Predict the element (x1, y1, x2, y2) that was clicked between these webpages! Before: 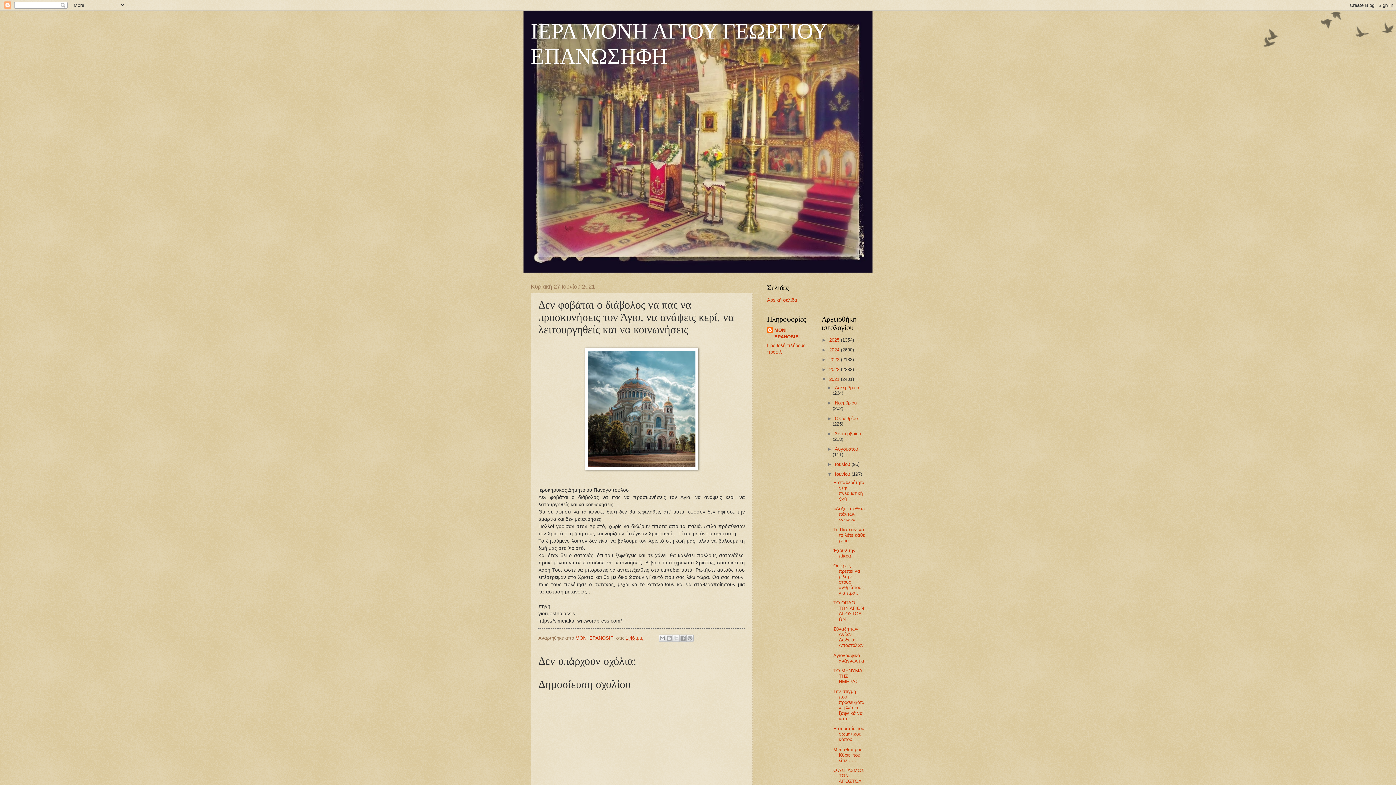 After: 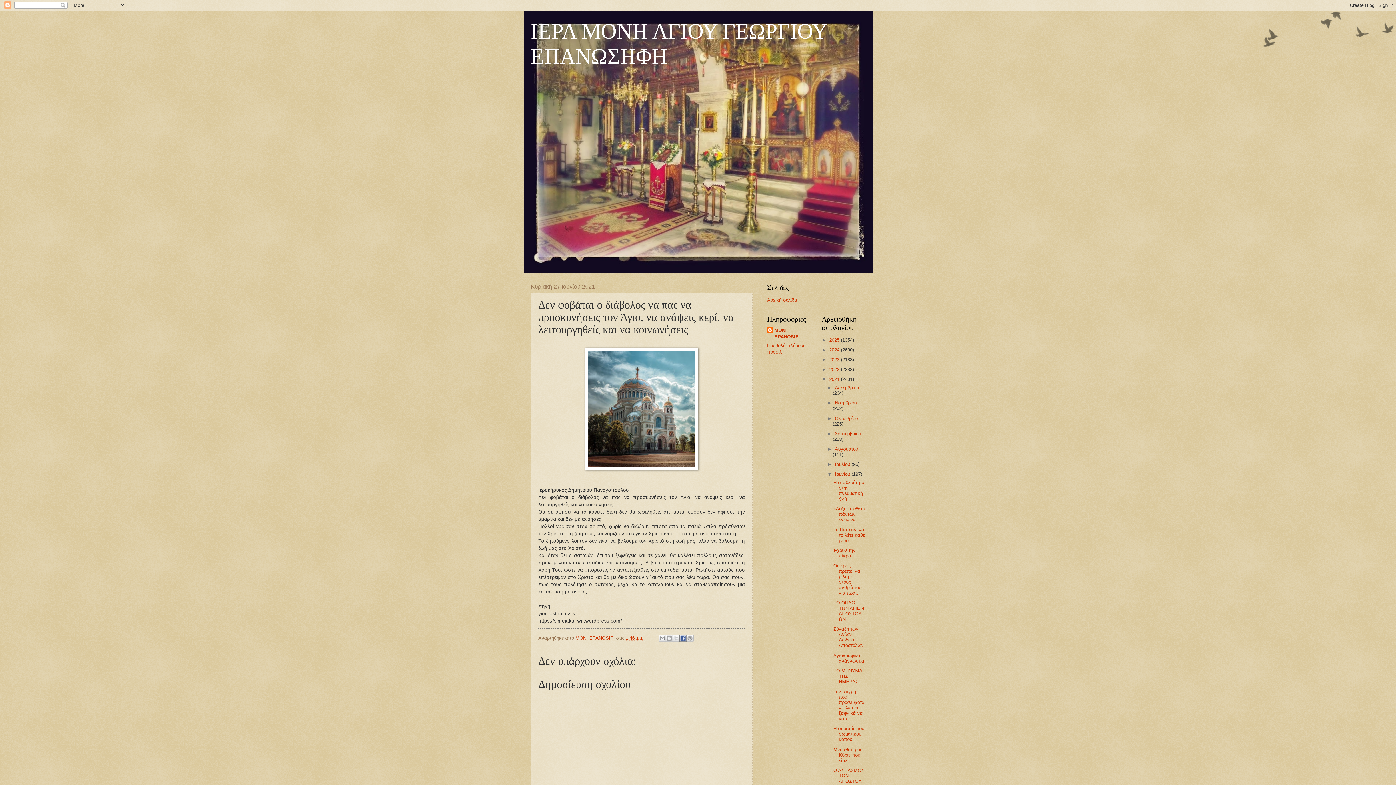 Action: label: Μοιραστείτε το στο Facebook bbox: (679, 635, 686, 642)